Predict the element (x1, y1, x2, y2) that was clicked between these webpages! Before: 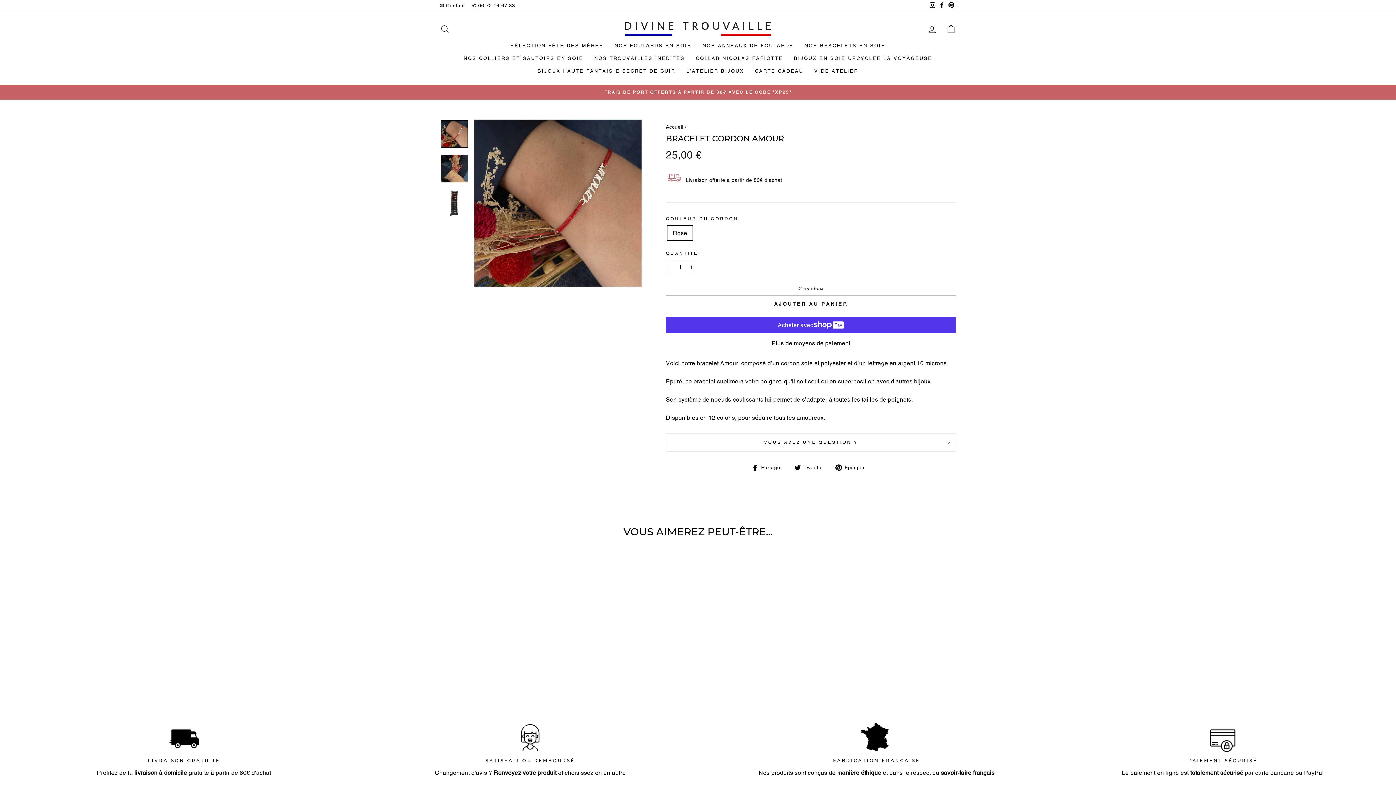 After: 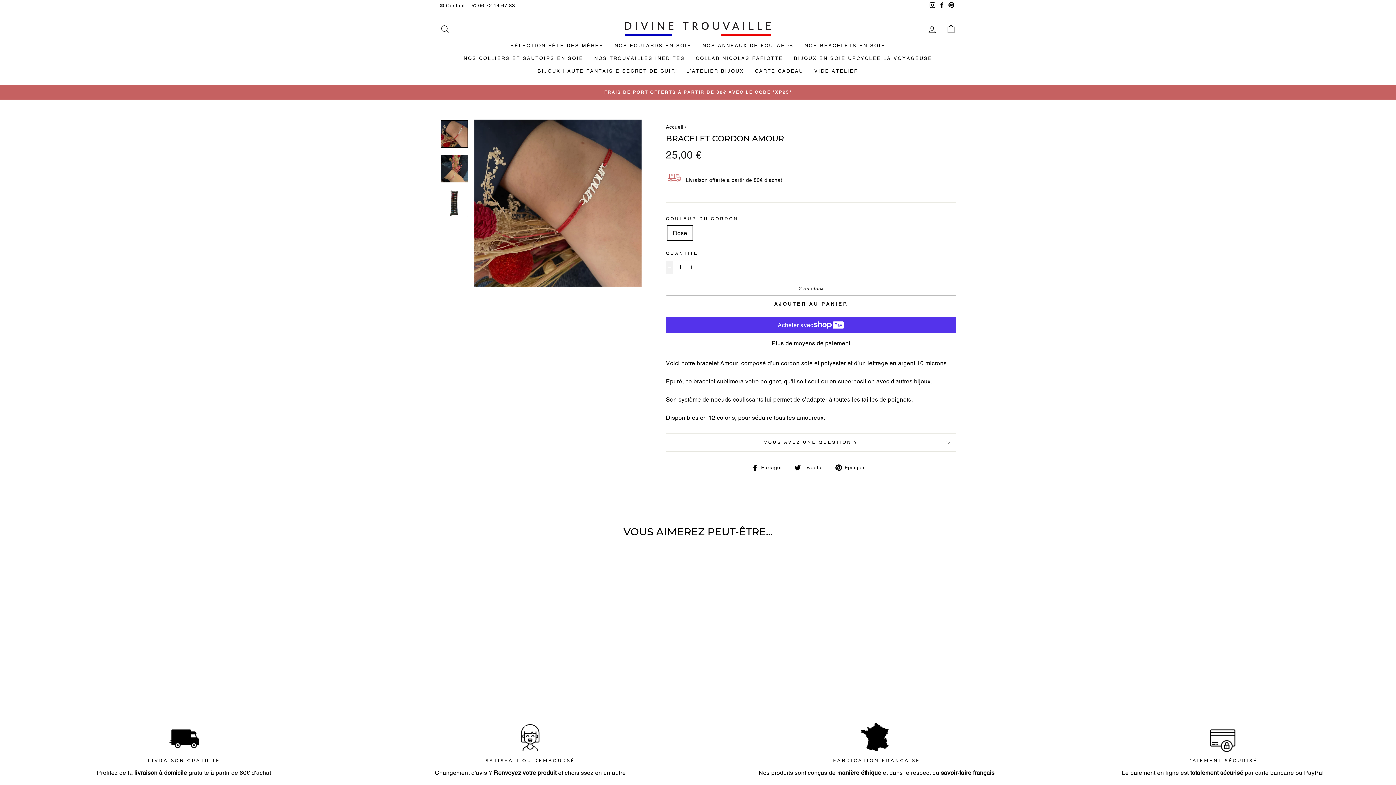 Action: bbox: (666, 260, 673, 274) label: Réduire la quantité de l'article de un